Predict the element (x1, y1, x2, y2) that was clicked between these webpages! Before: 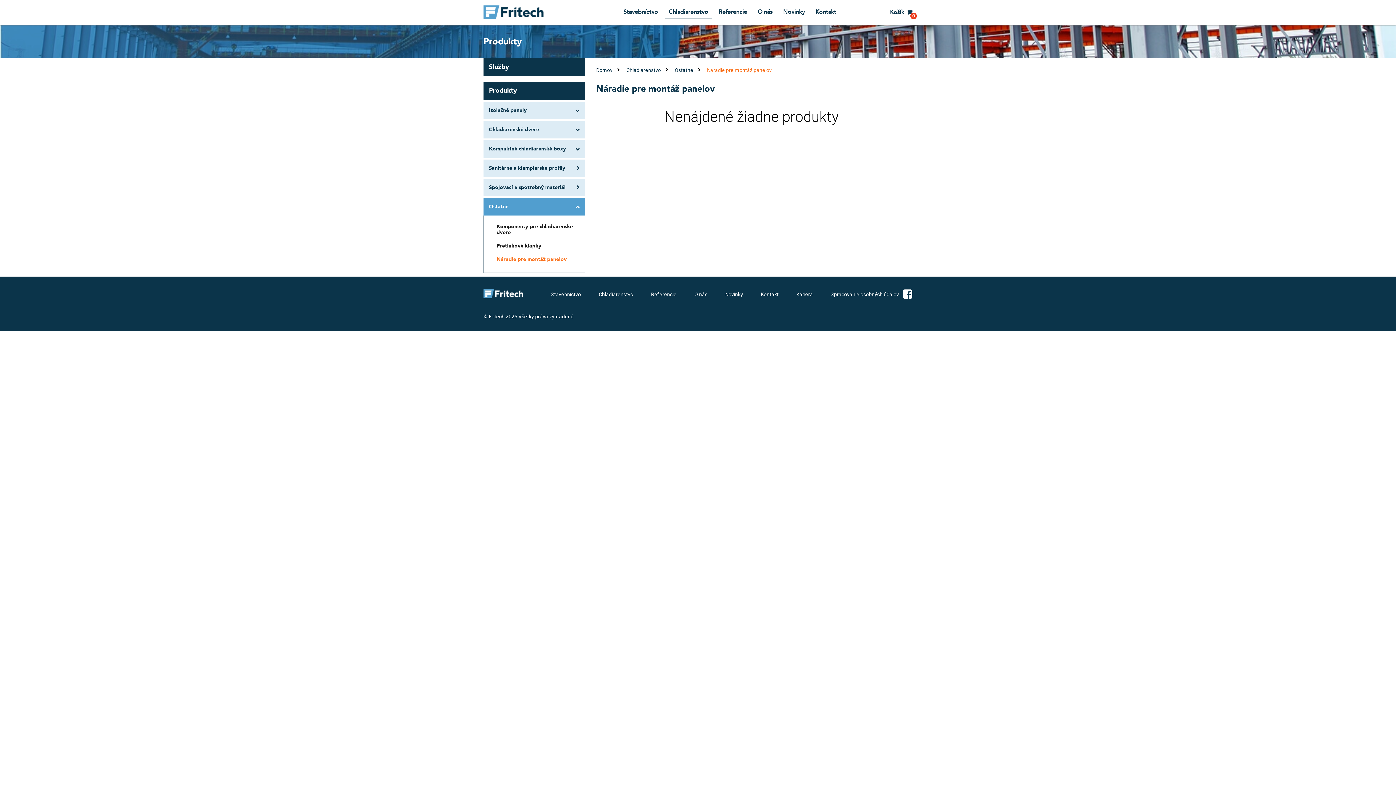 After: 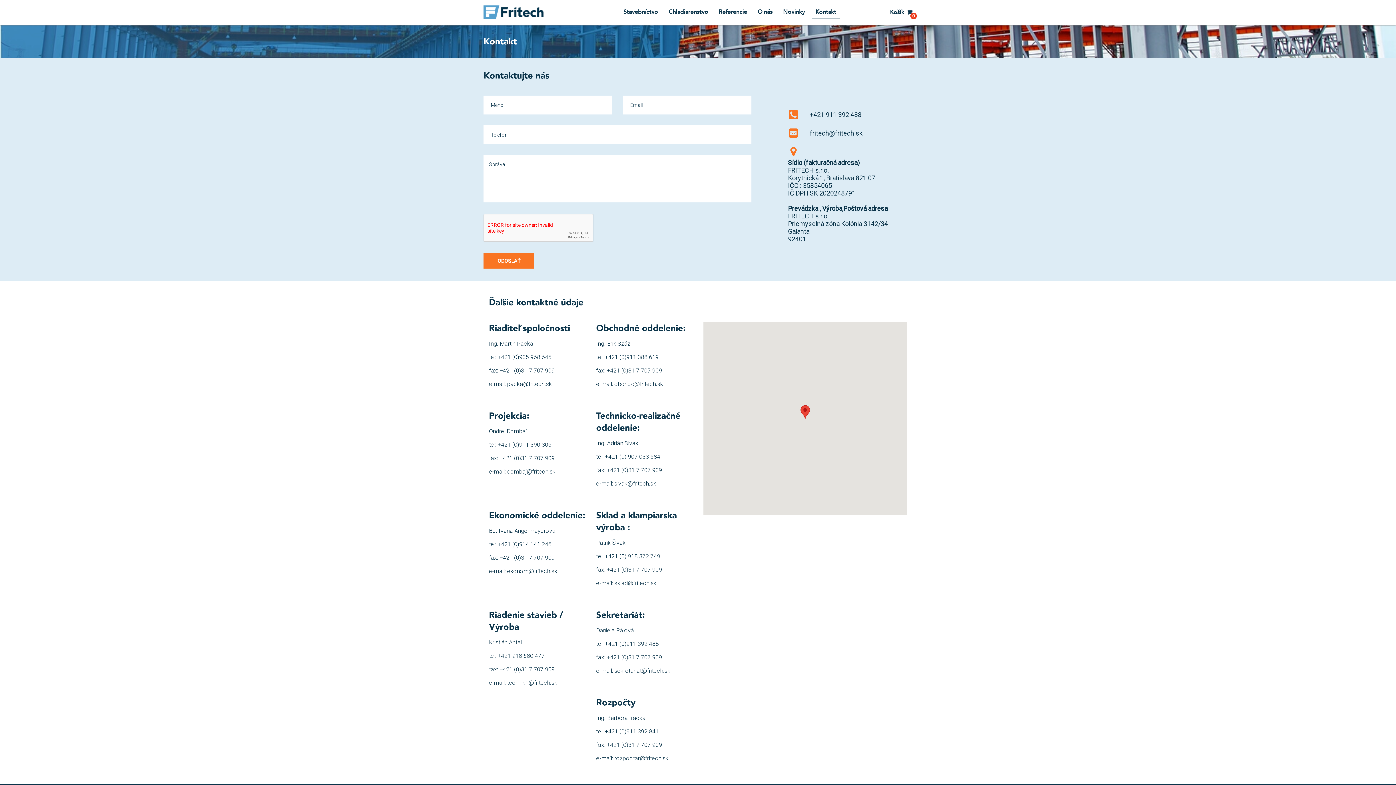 Action: label: Kontakt bbox: (812, 5, 840, 19)